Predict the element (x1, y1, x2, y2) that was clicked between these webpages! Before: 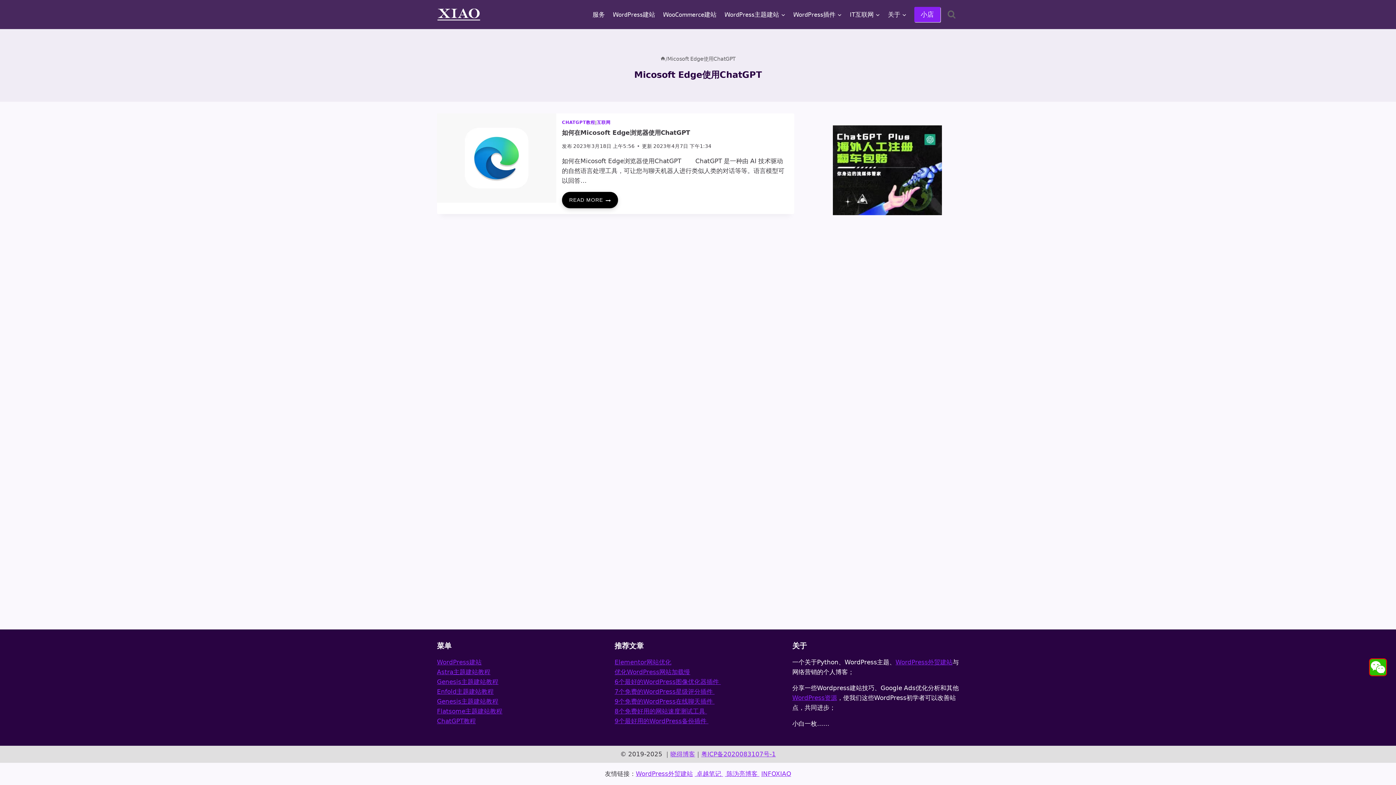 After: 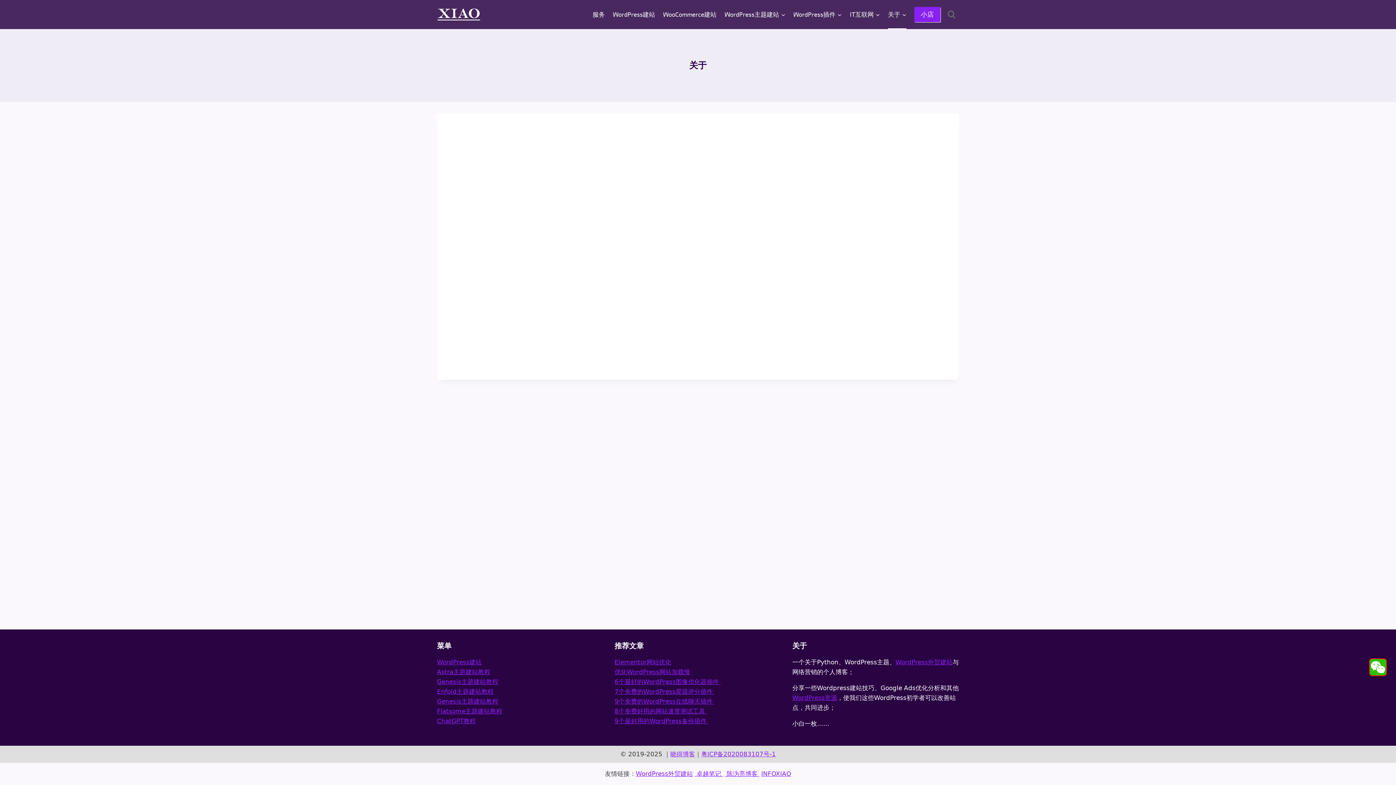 Action: bbox: (884, 0, 910, 29) label: 关于